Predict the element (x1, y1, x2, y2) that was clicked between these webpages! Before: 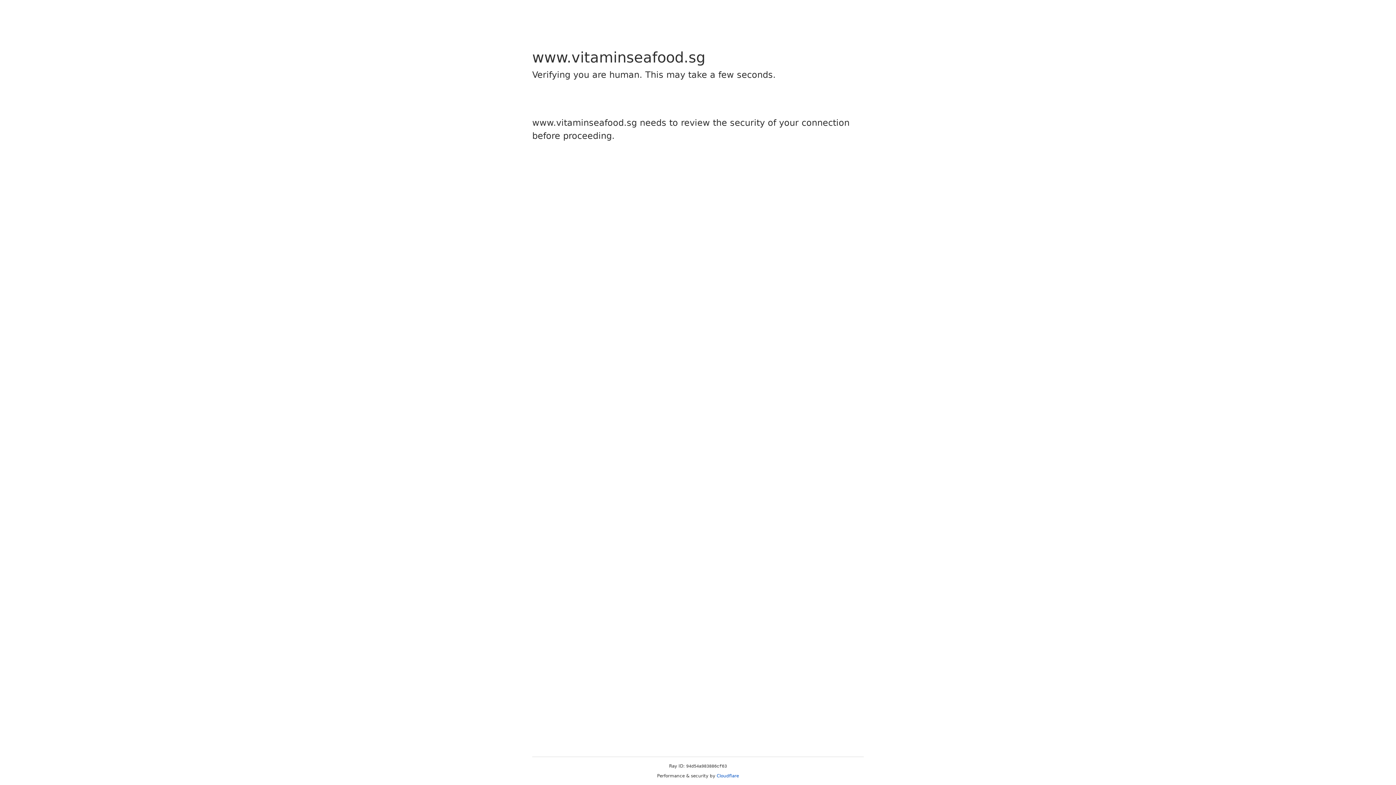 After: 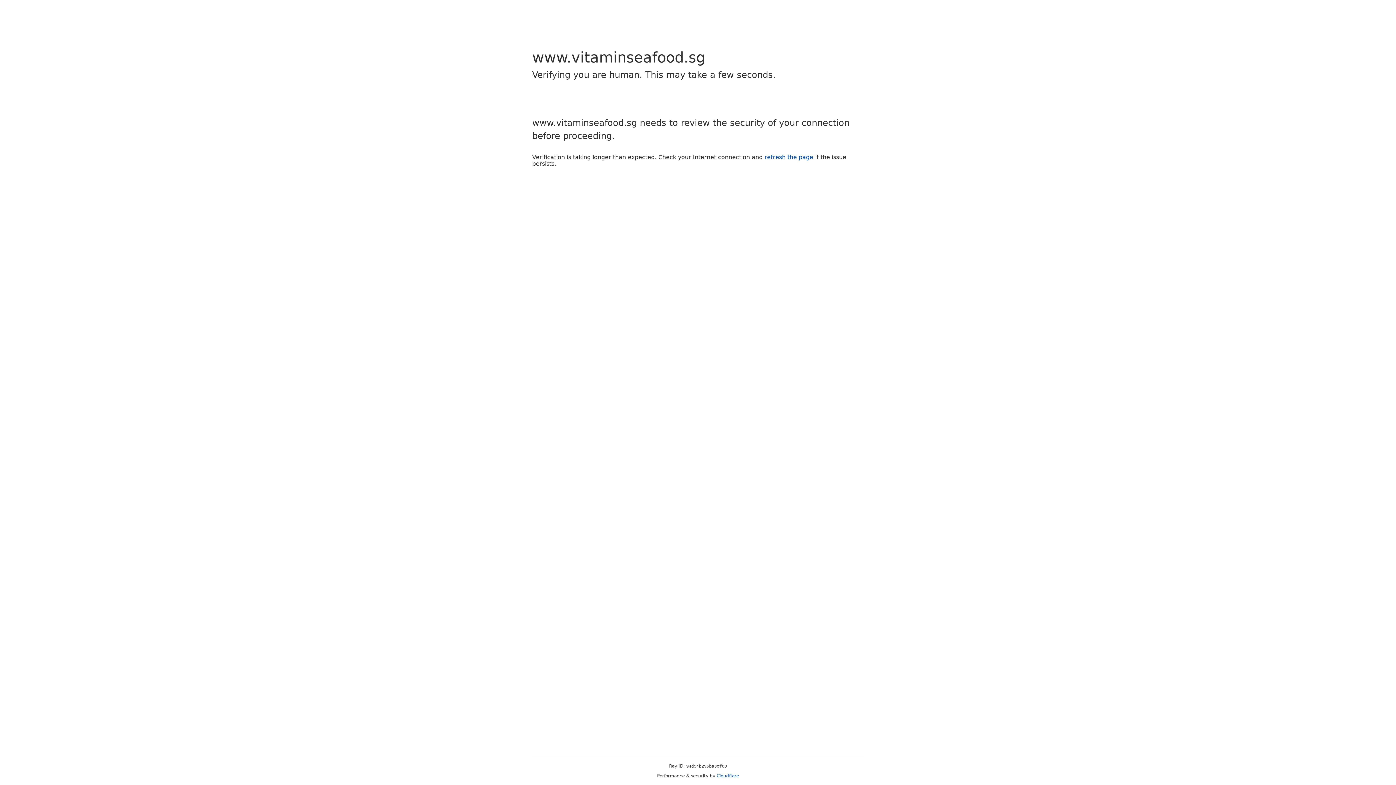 Action: label: Cloudflare bbox: (716, 773, 739, 778)